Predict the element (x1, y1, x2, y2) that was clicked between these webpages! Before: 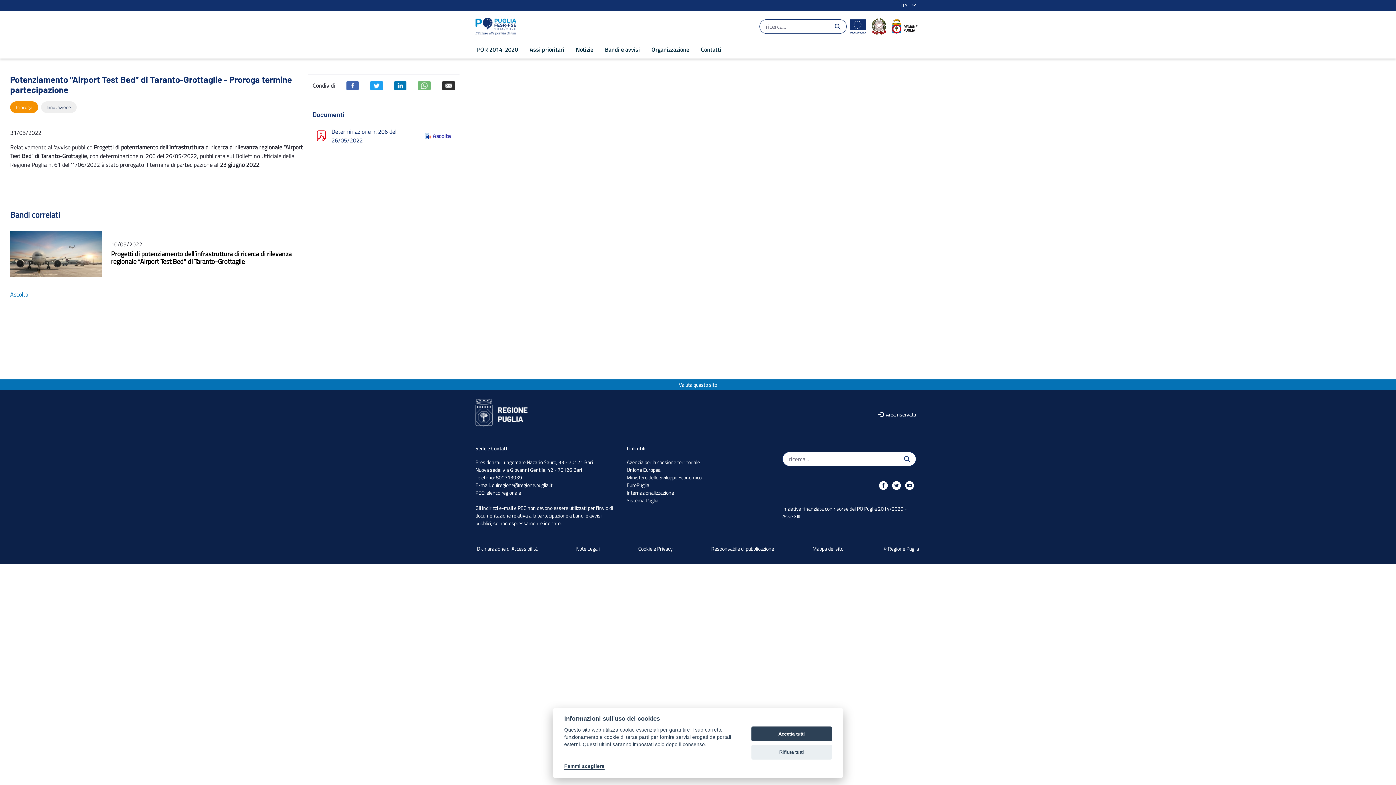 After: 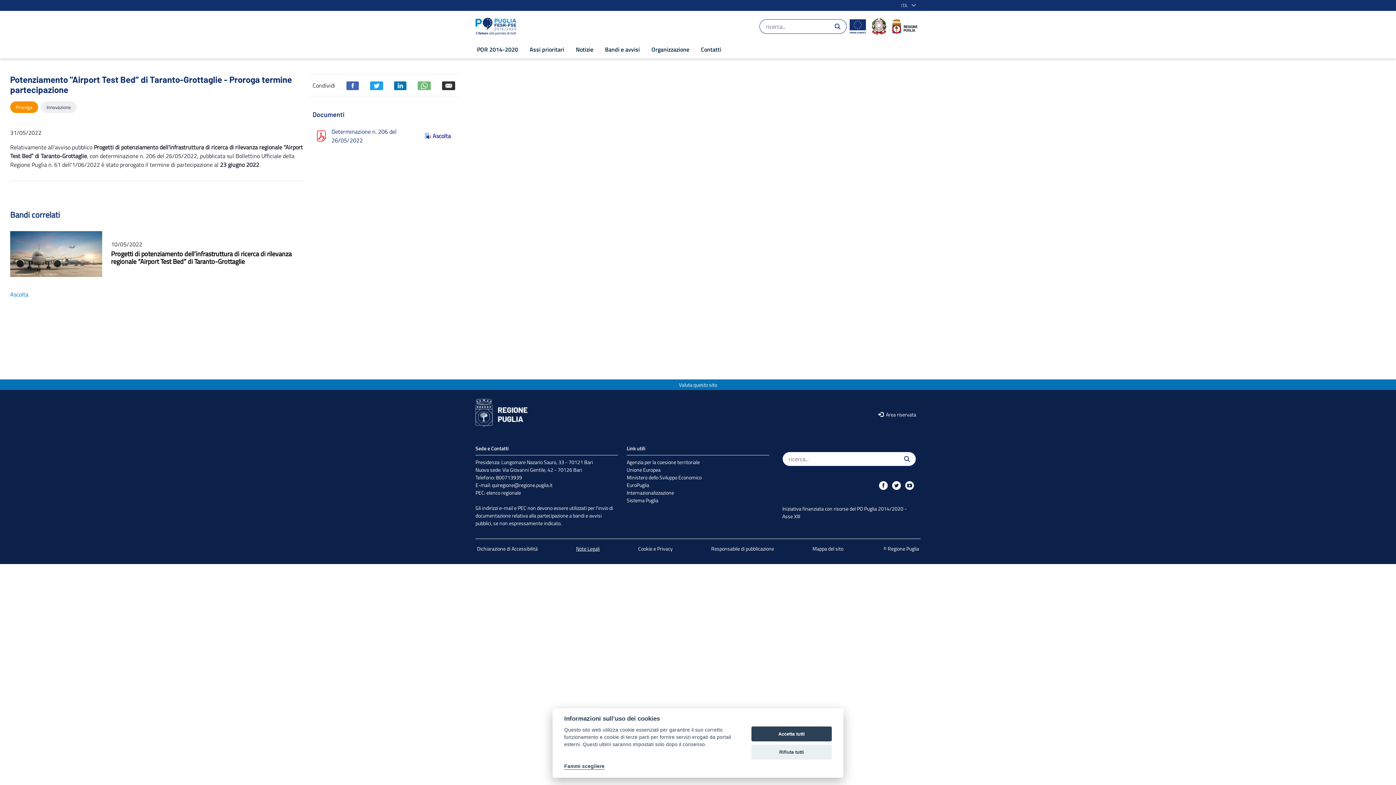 Action: label: Note Legali bbox: (576, 545, 599, 552)